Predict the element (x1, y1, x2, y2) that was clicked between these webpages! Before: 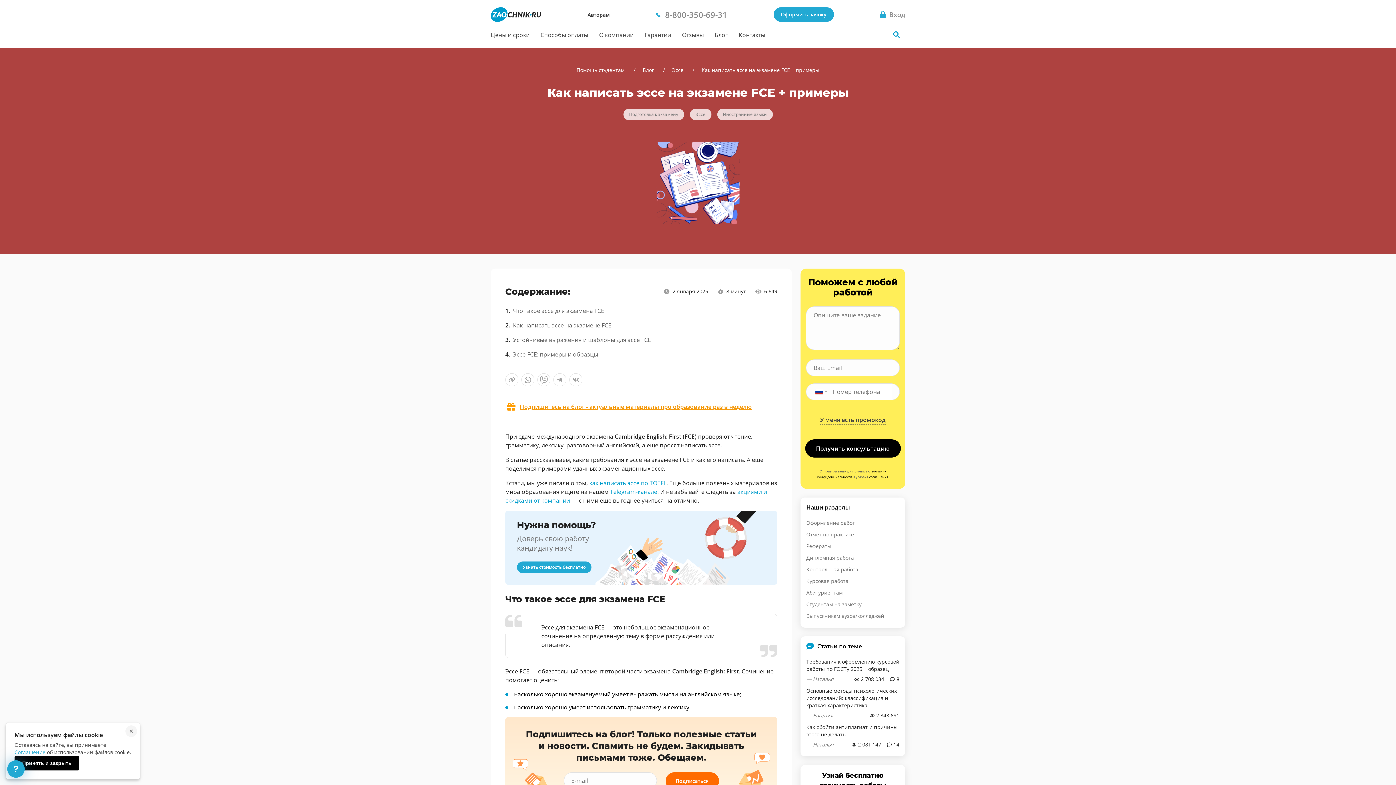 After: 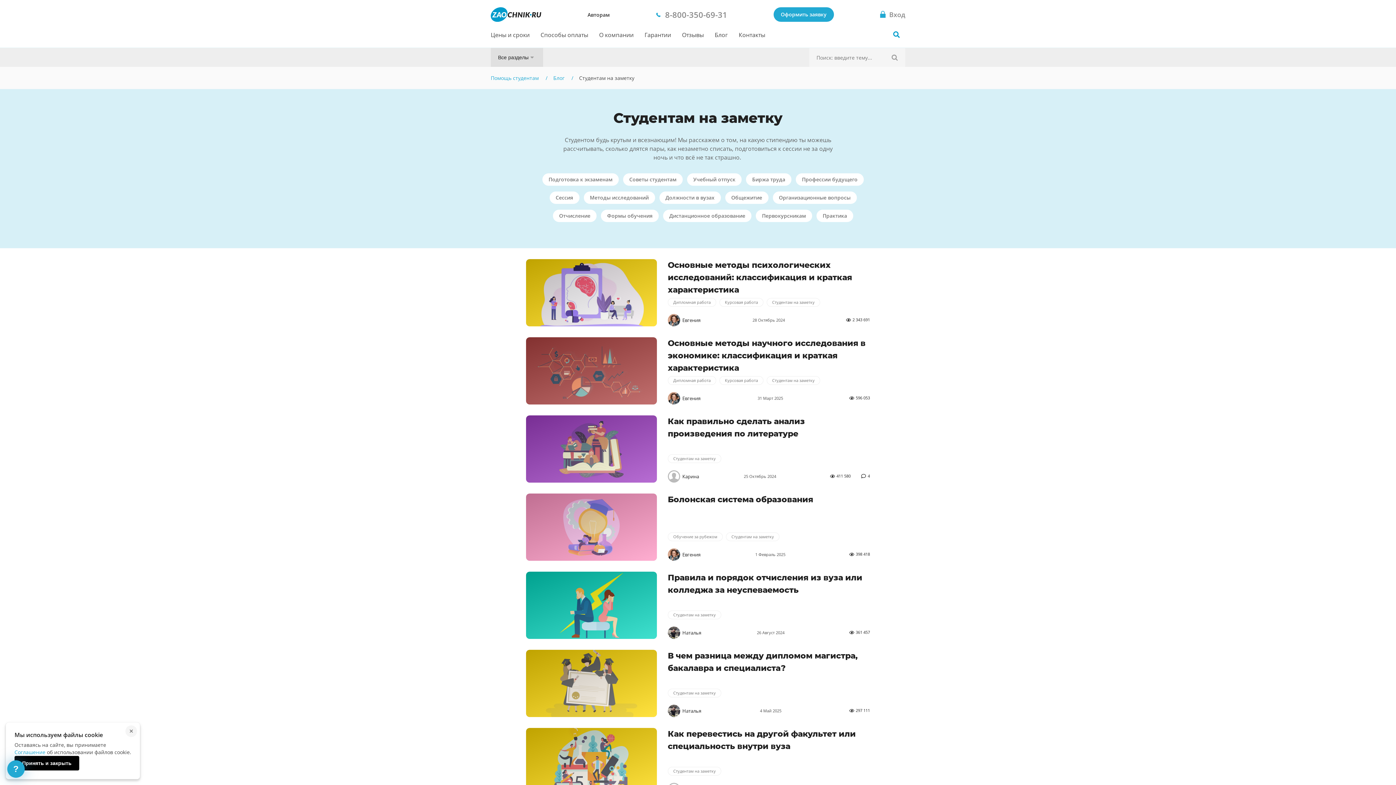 Action: label: Студентам на заметку bbox: (806, 598, 899, 610)